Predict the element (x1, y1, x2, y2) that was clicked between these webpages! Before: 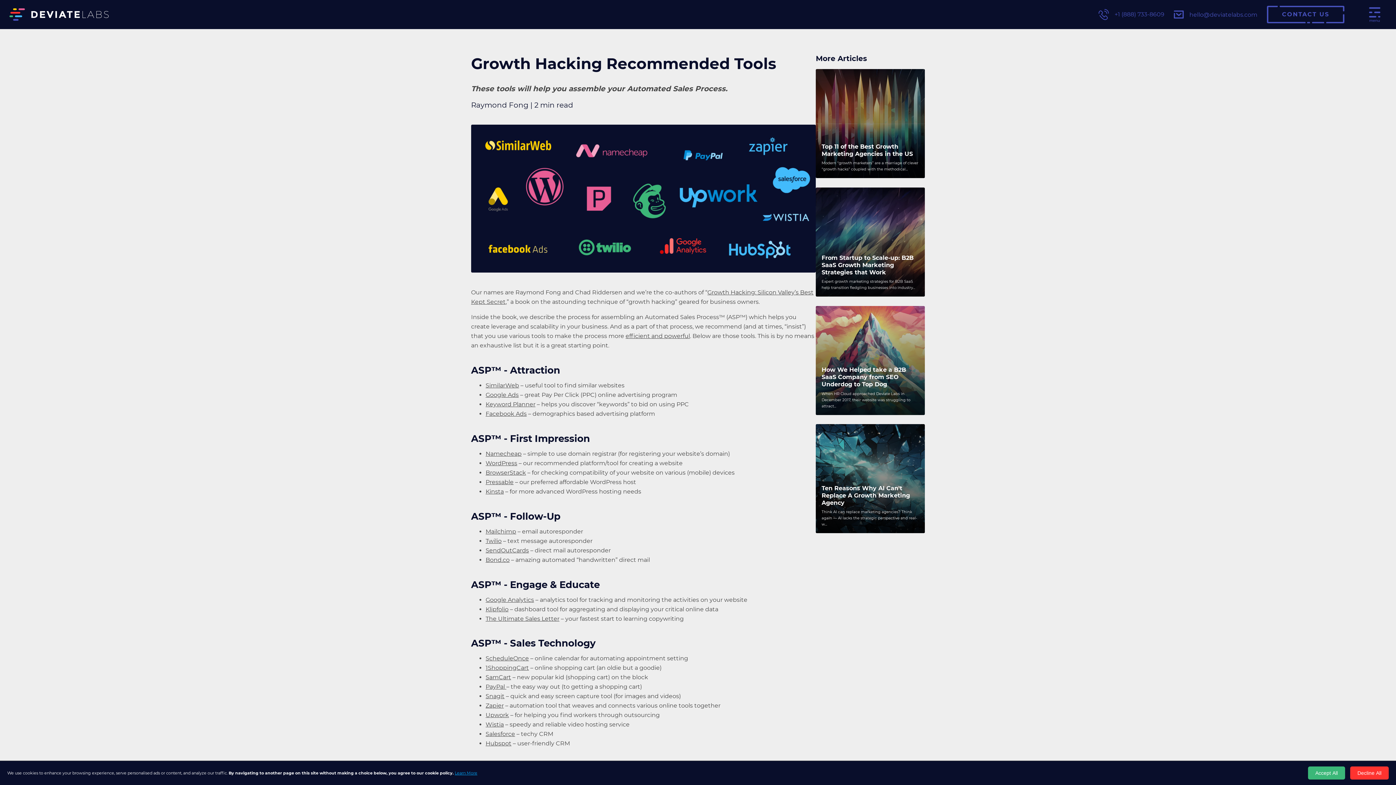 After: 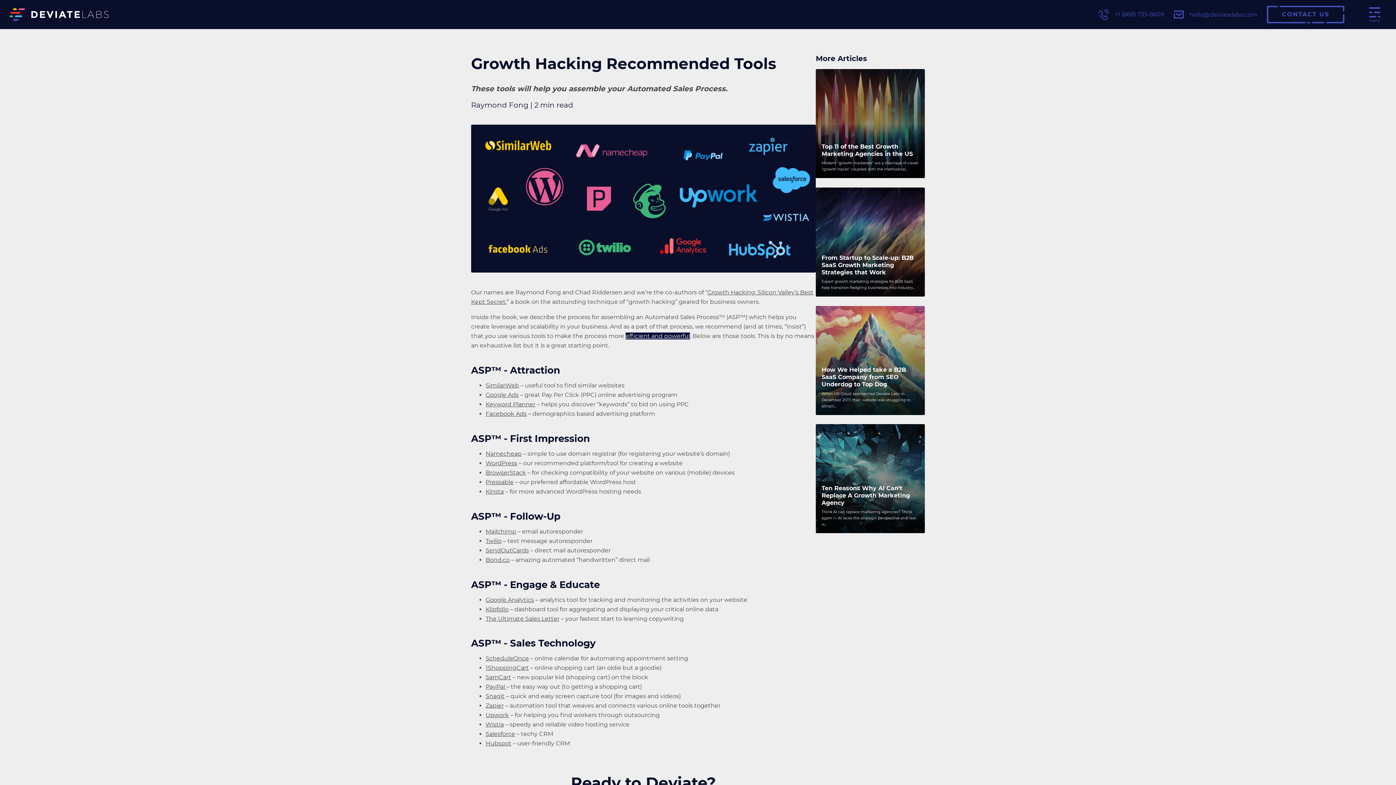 Action: bbox: (625, 332, 690, 339) label: efficient and powerful